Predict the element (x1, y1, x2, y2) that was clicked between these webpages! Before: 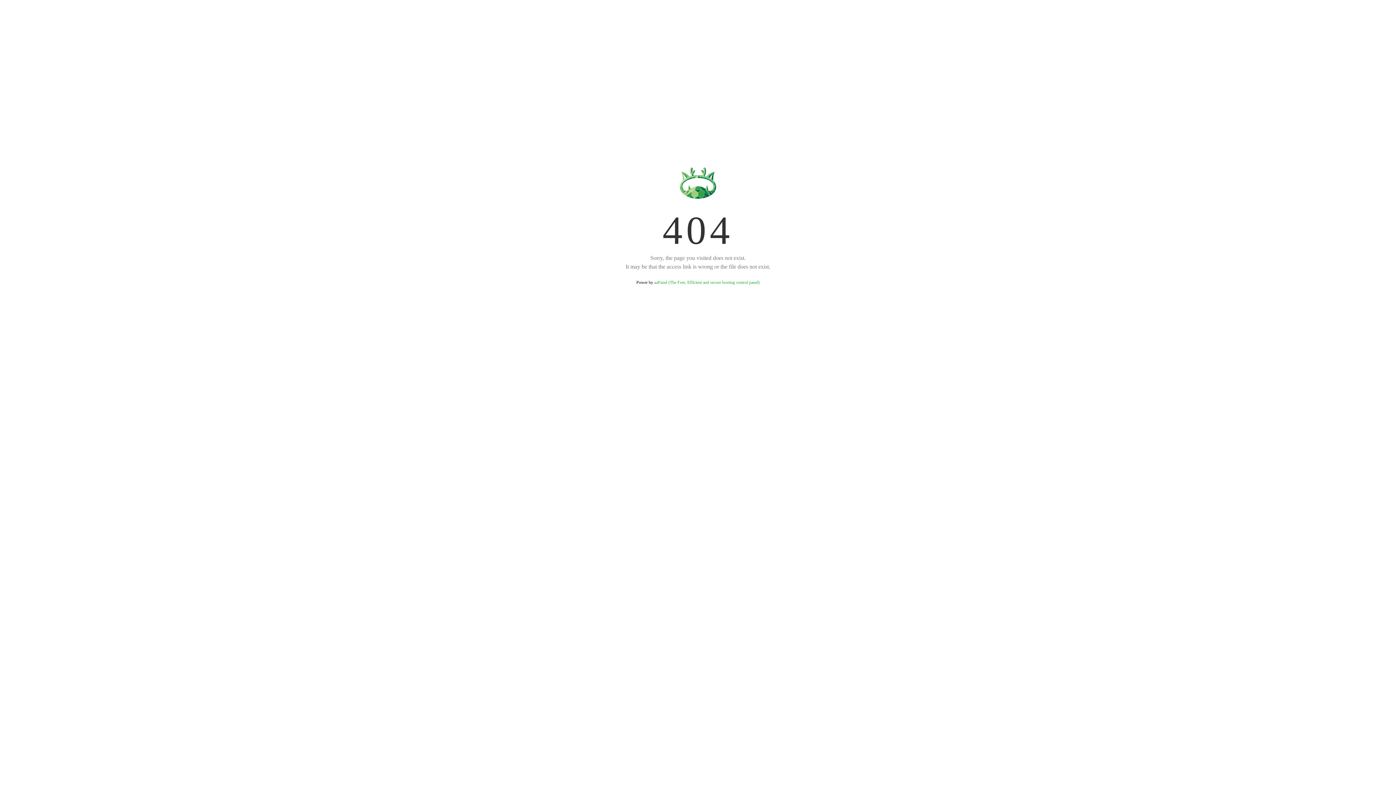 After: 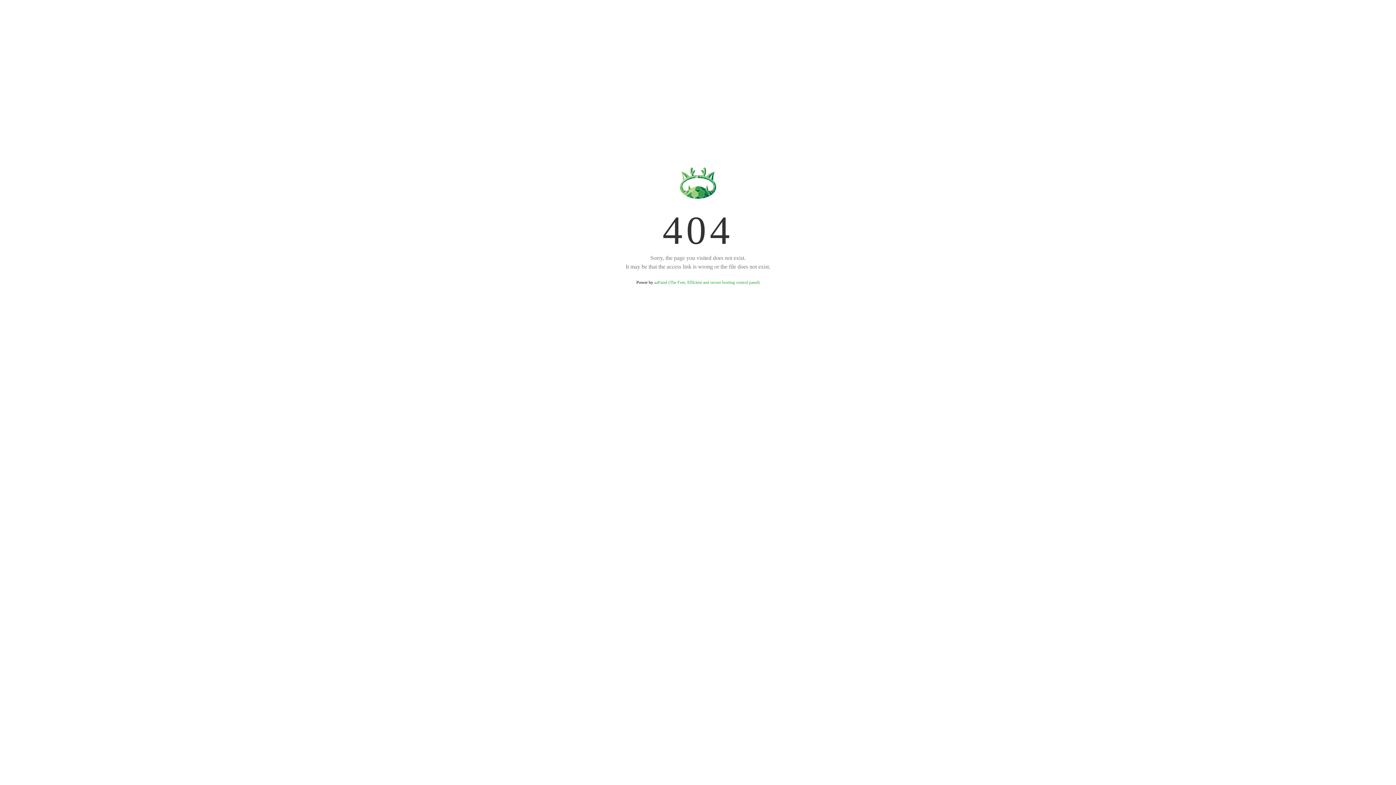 Action: bbox: (654, 280, 759, 285) label: aaPanel (The Free, Efficient and secure hosting control panel)